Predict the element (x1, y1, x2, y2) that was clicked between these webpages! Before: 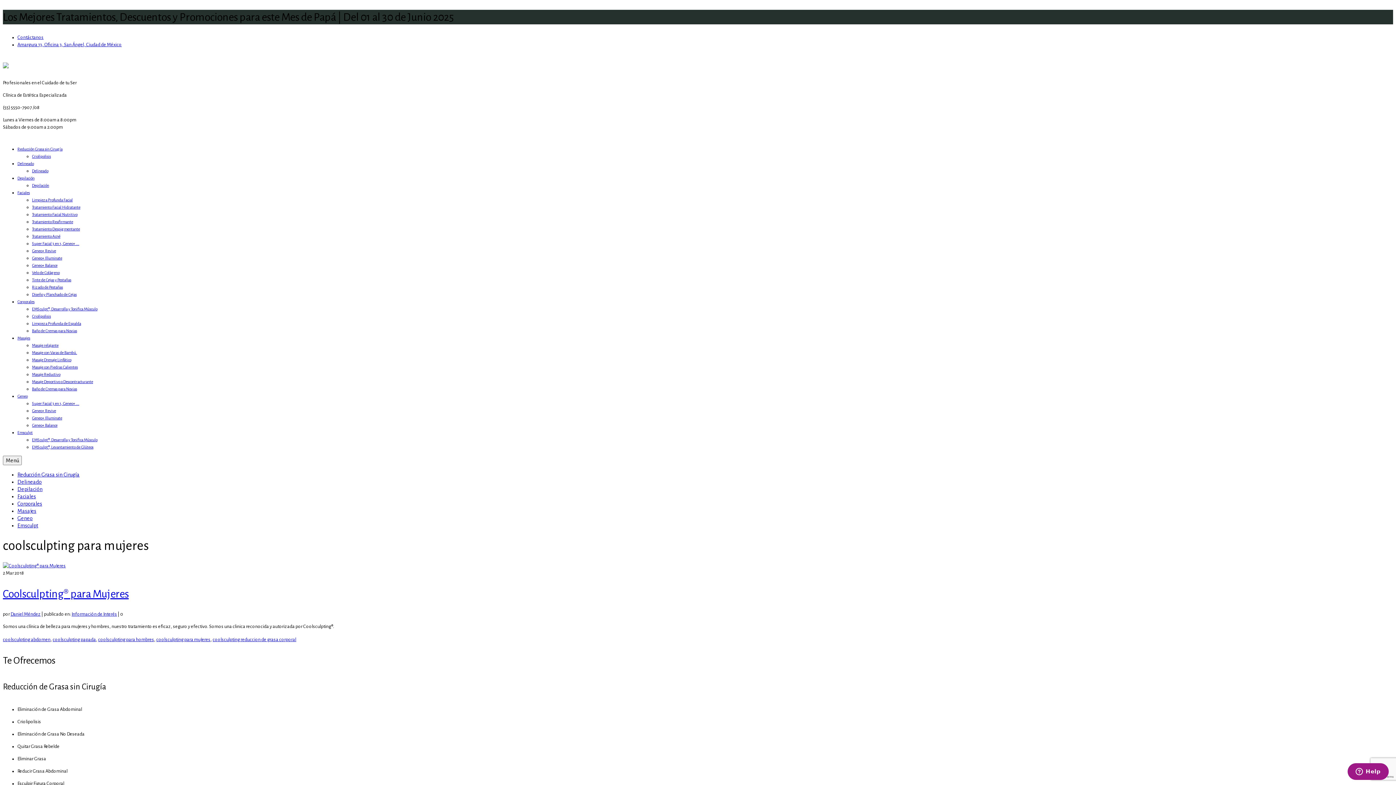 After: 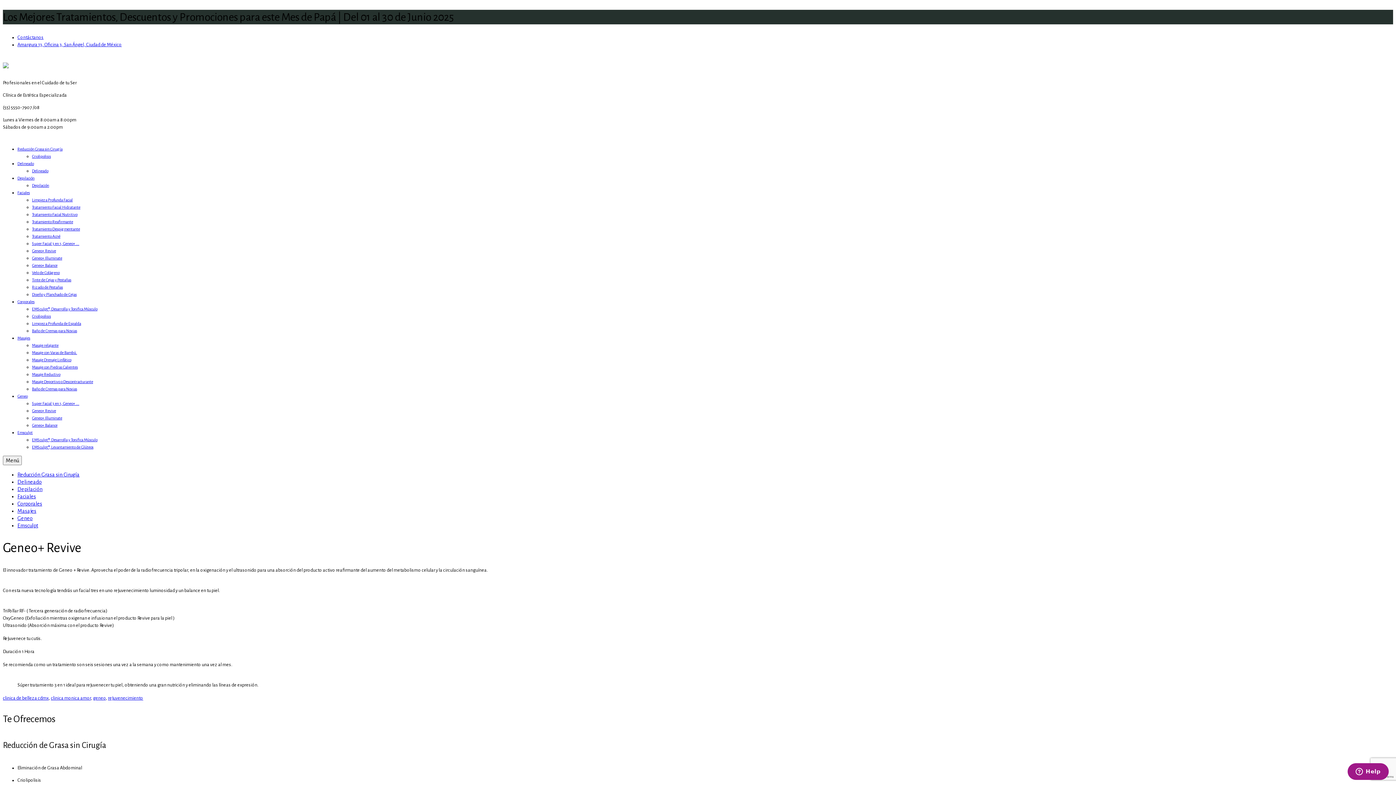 Action: bbox: (32, 248, 56, 253) label: Geneo+ Revive